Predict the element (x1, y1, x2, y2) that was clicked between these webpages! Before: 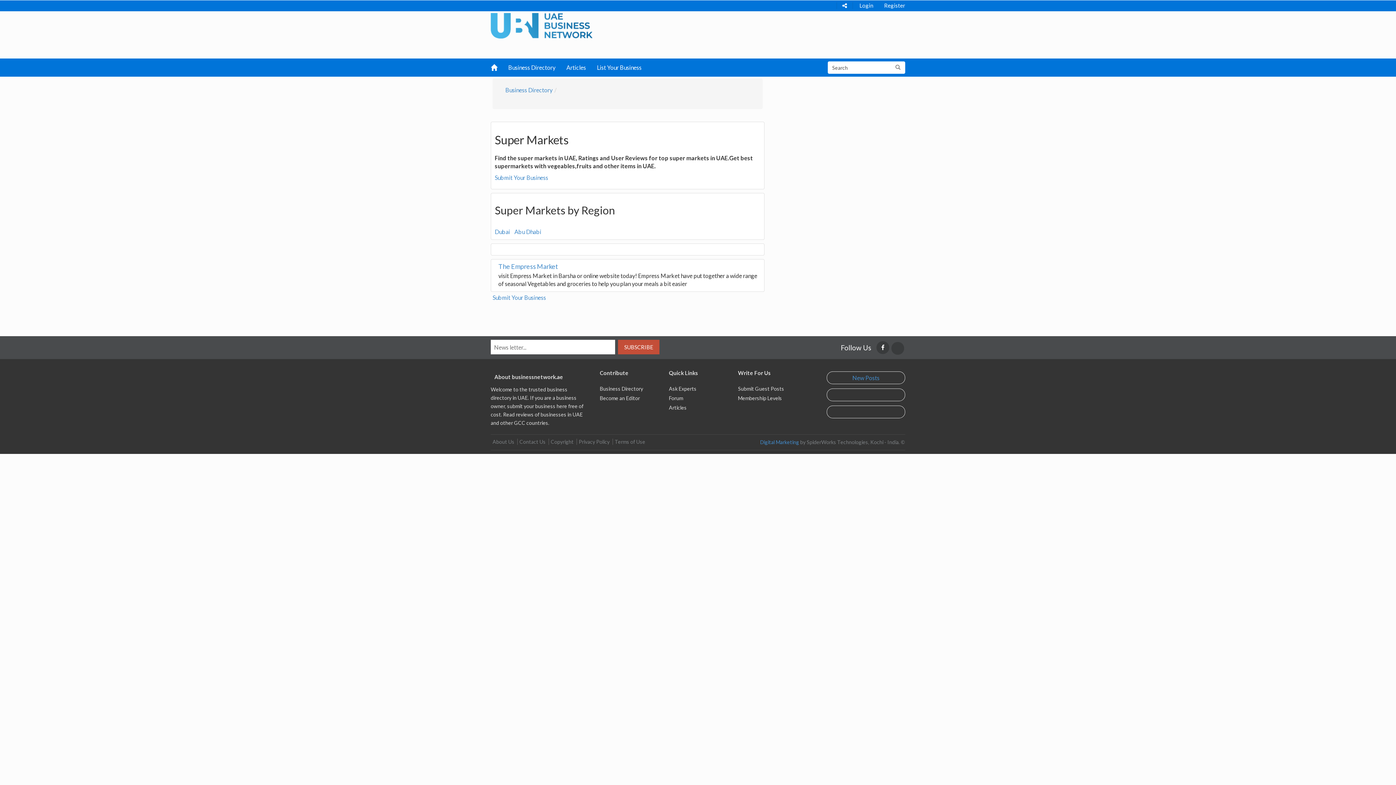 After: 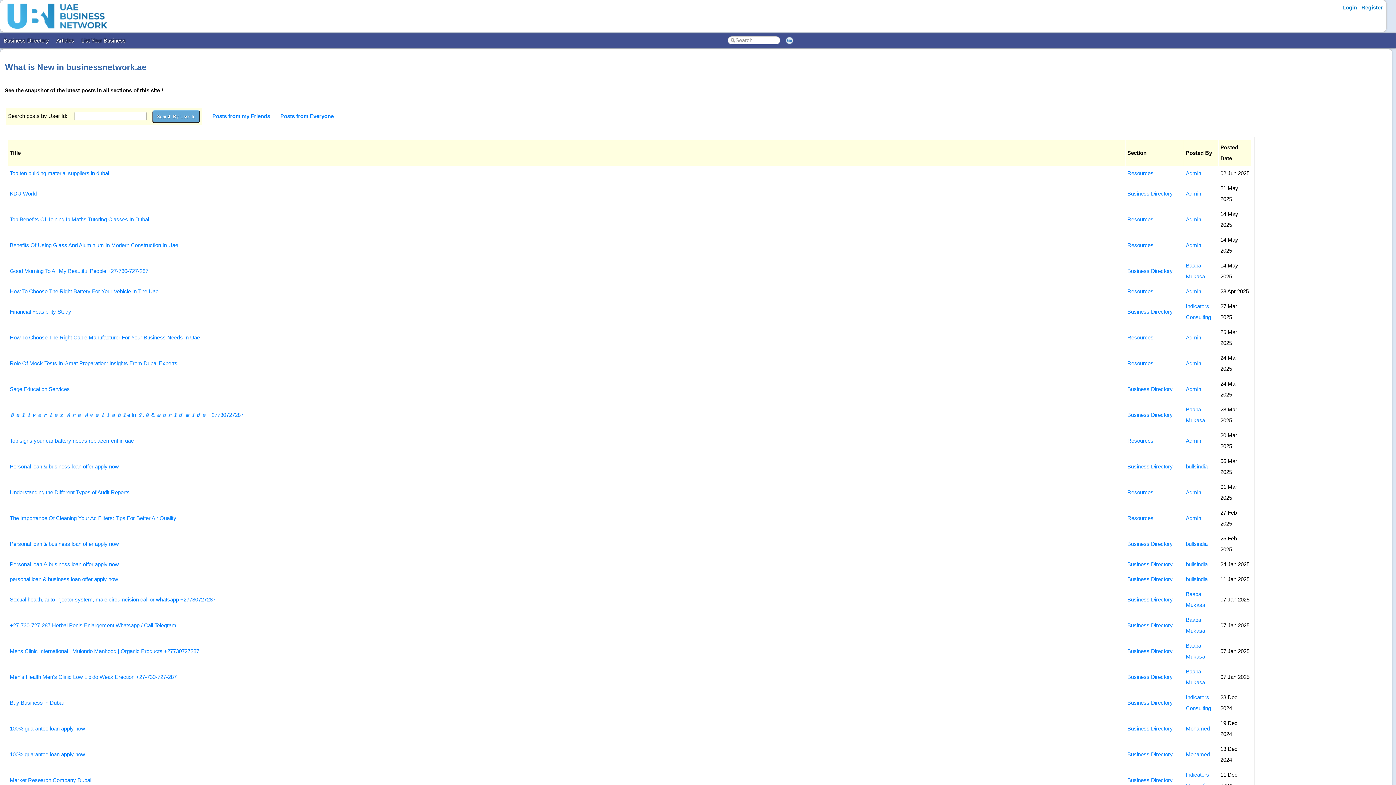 Action: label: New Posts bbox: (852, 374, 879, 381)